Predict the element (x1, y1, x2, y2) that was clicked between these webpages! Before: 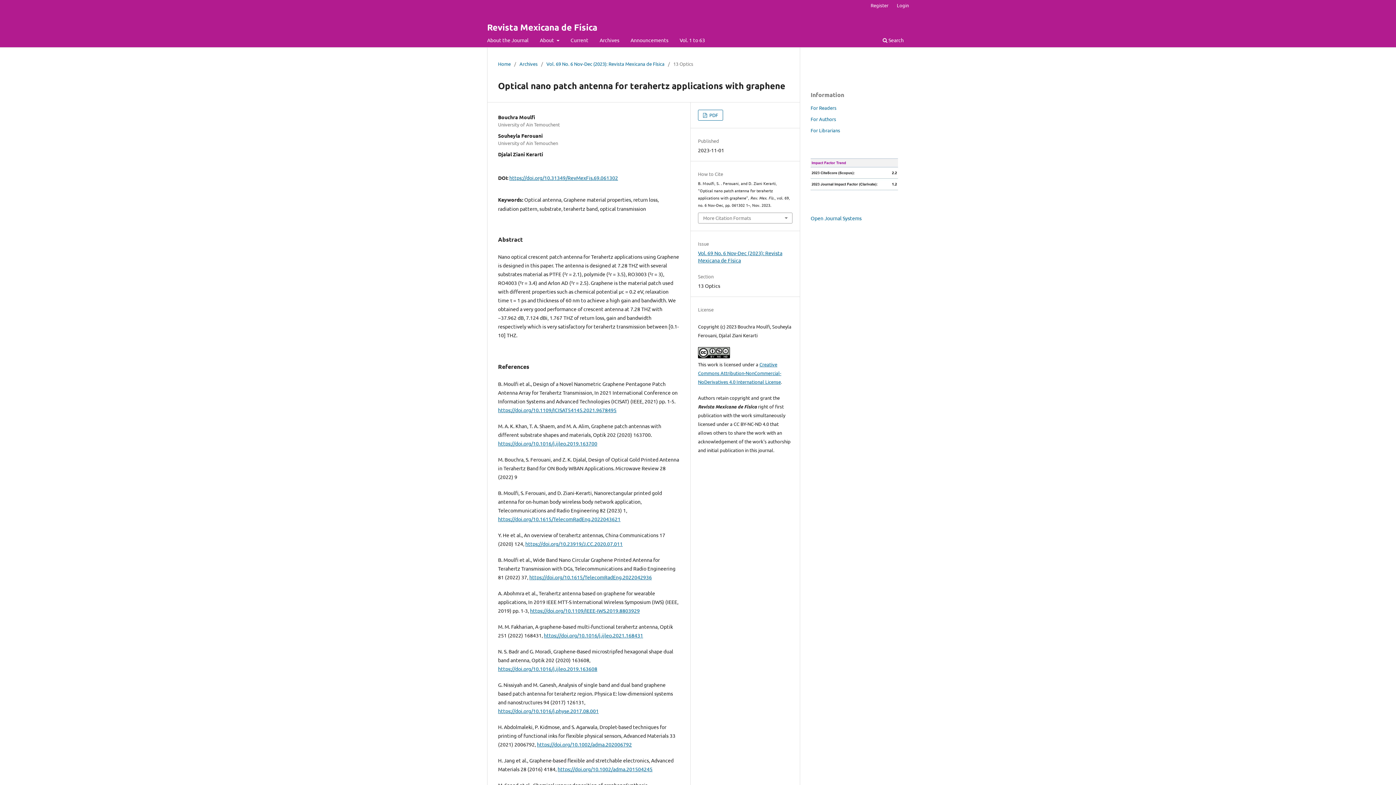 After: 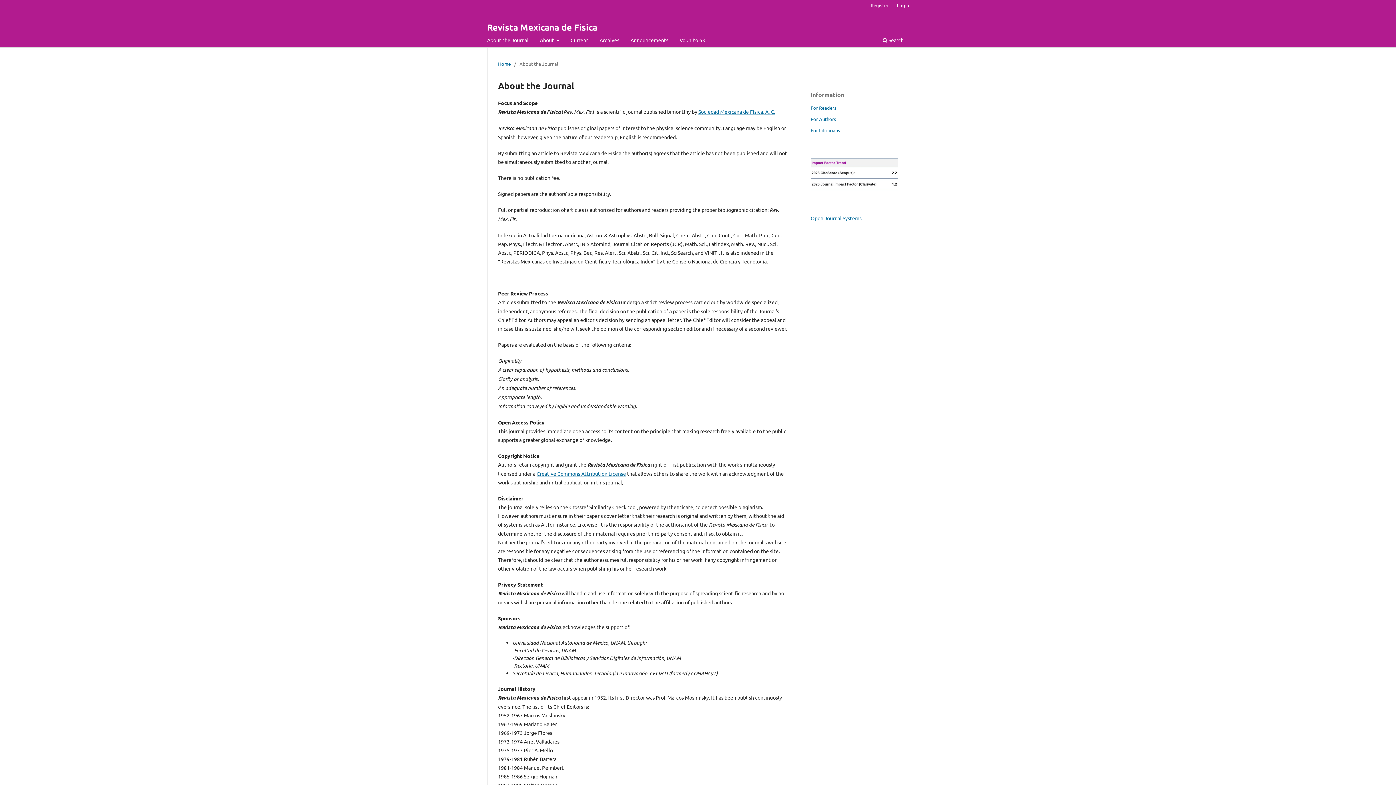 Action: bbox: (484, 34, 531, 47) label: About the Journal